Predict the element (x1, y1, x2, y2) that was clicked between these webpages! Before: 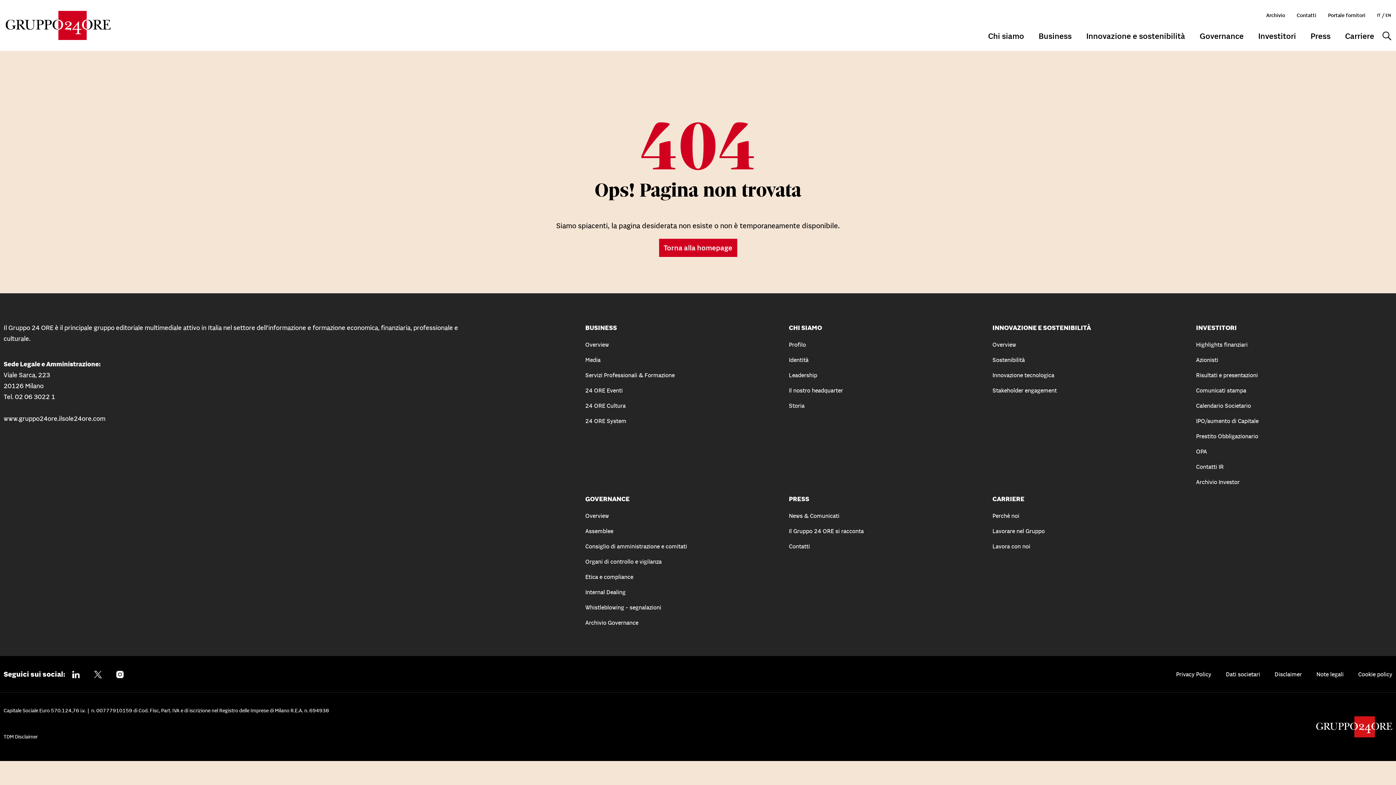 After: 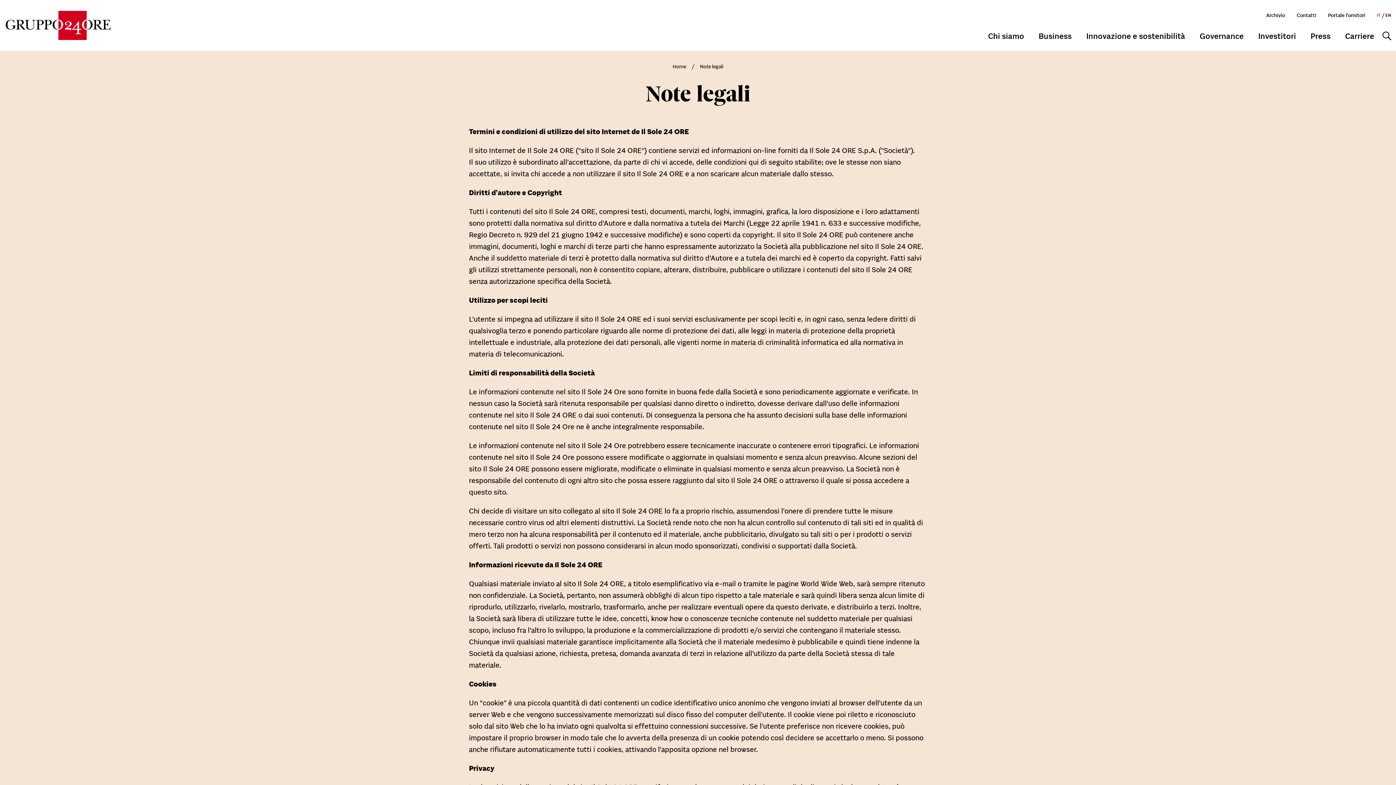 Action: bbox: (1309, 667, 1351, 681) label: Note legali